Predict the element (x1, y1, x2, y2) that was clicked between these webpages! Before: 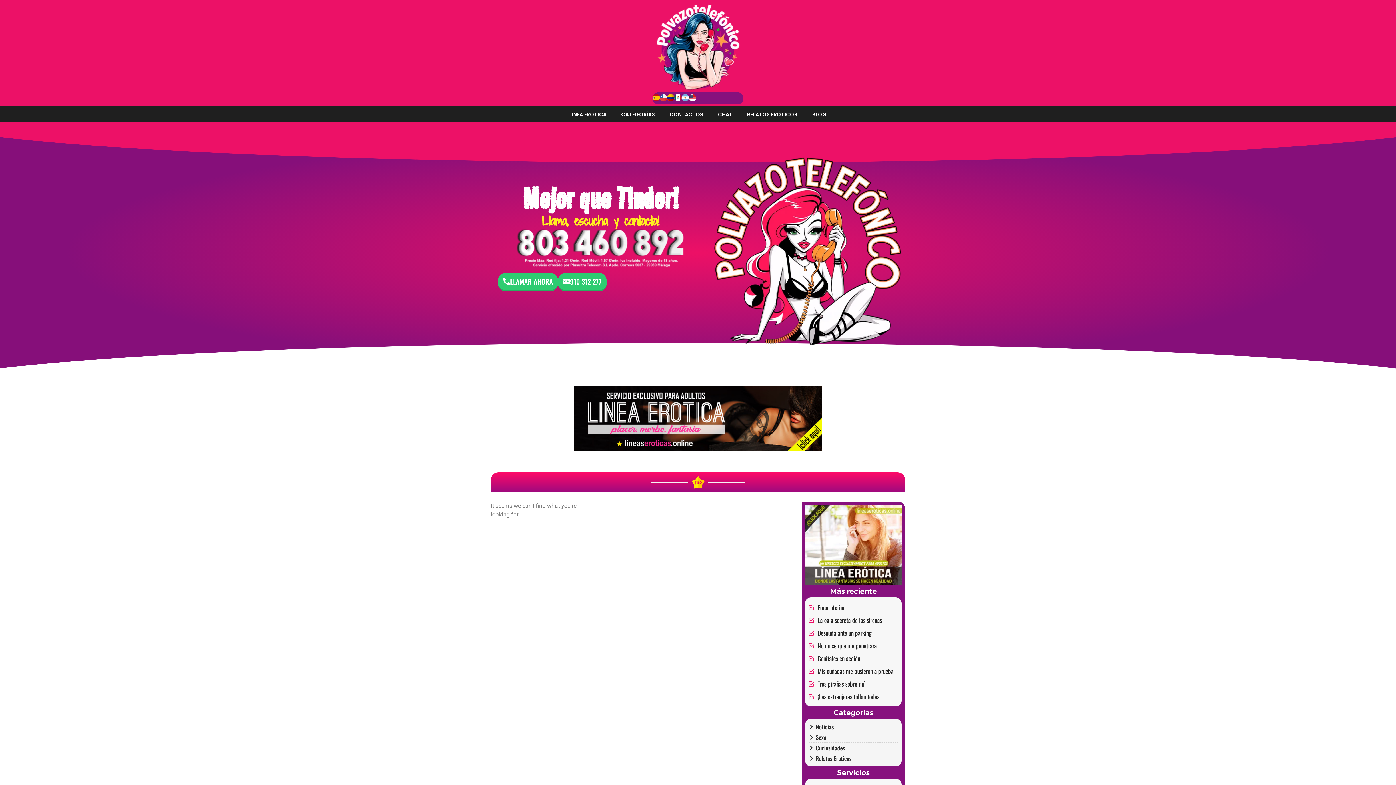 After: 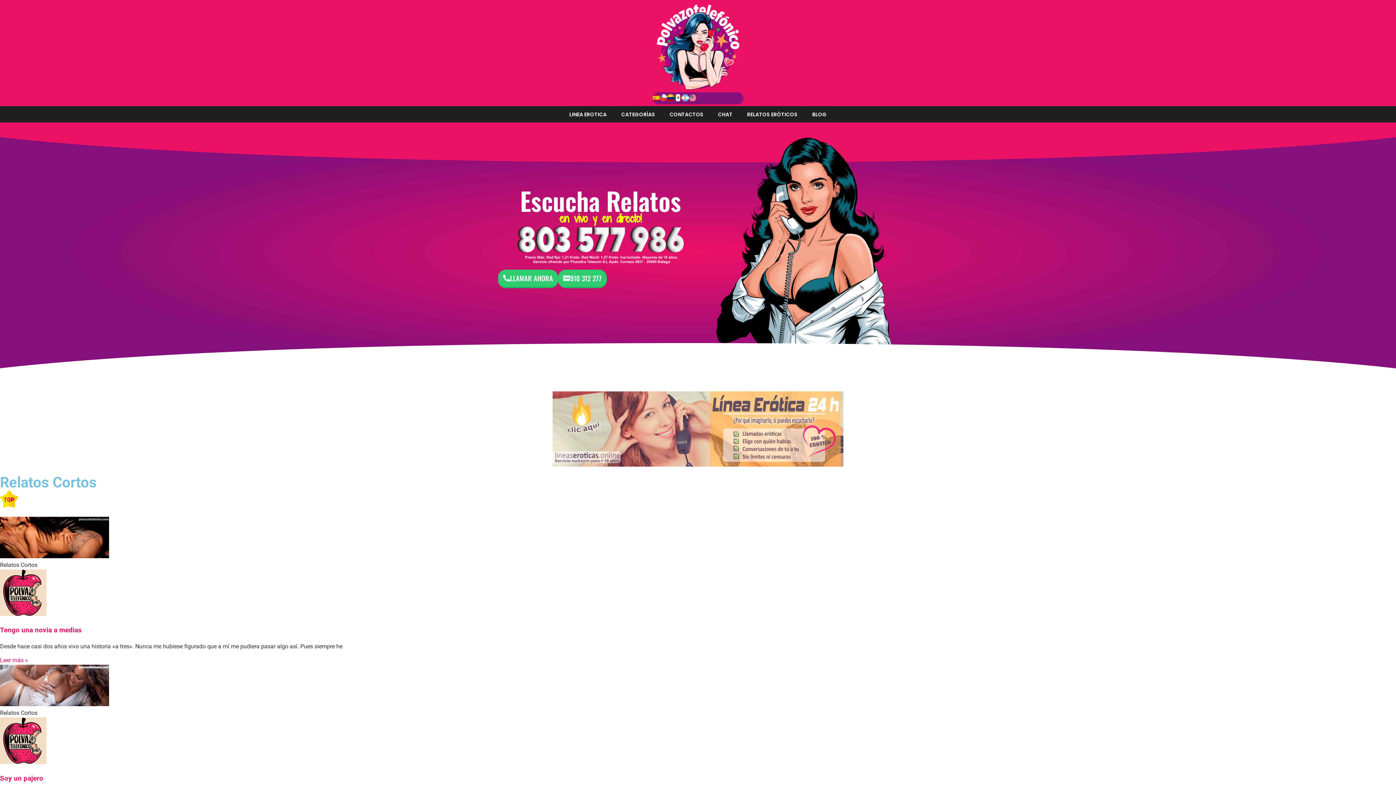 Action: bbox: (809, 754, 851, 763) label: Relatos Eroticos